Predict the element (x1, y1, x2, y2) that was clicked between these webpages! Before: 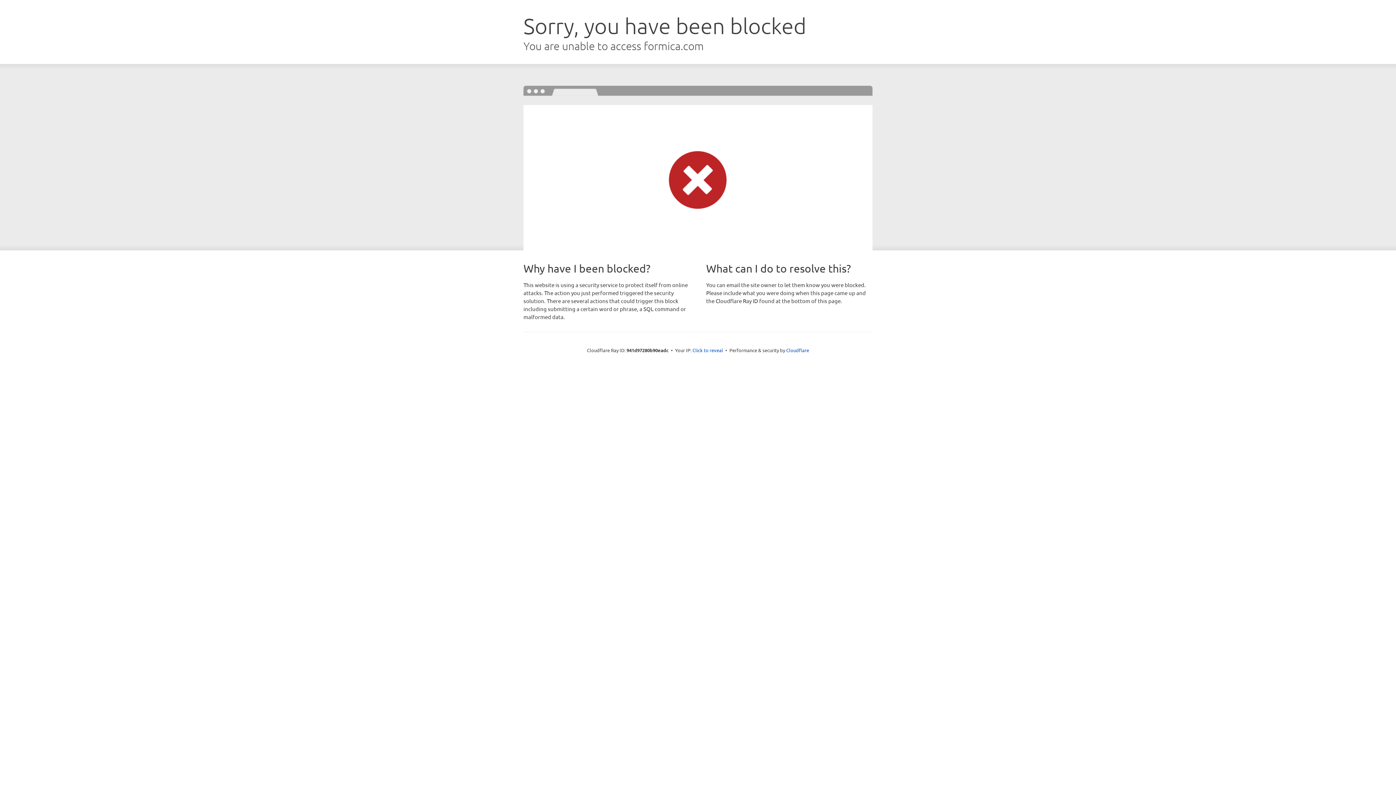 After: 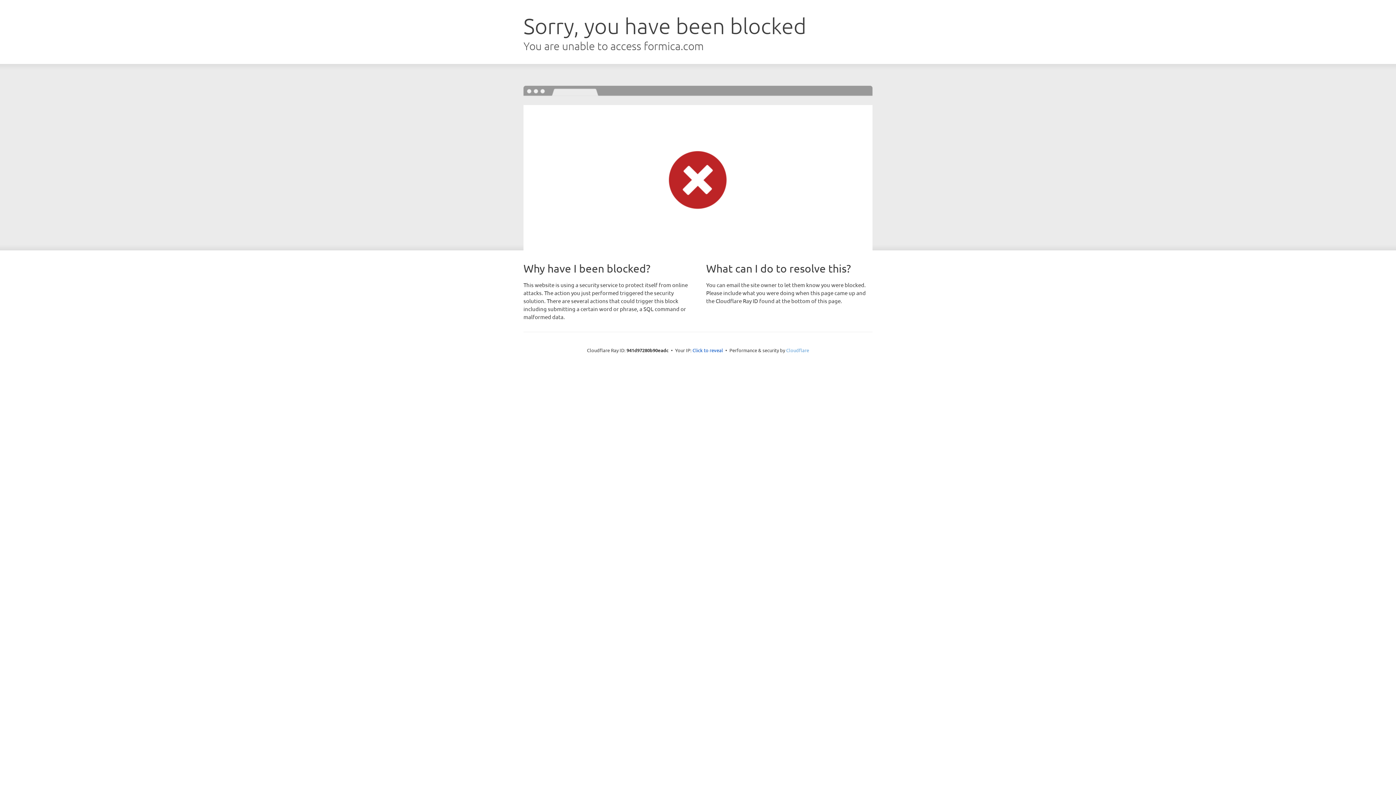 Action: label: Cloudflare bbox: (786, 347, 809, 353)